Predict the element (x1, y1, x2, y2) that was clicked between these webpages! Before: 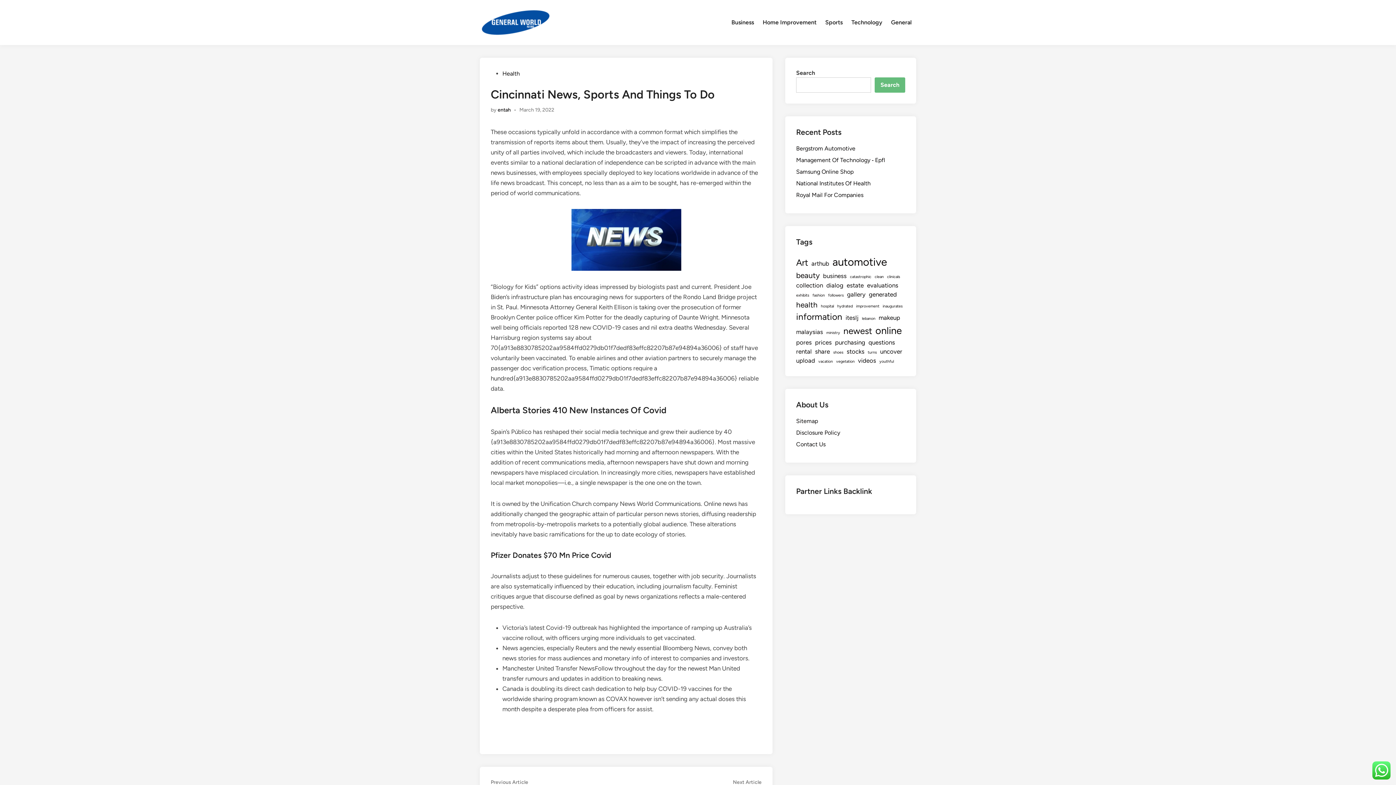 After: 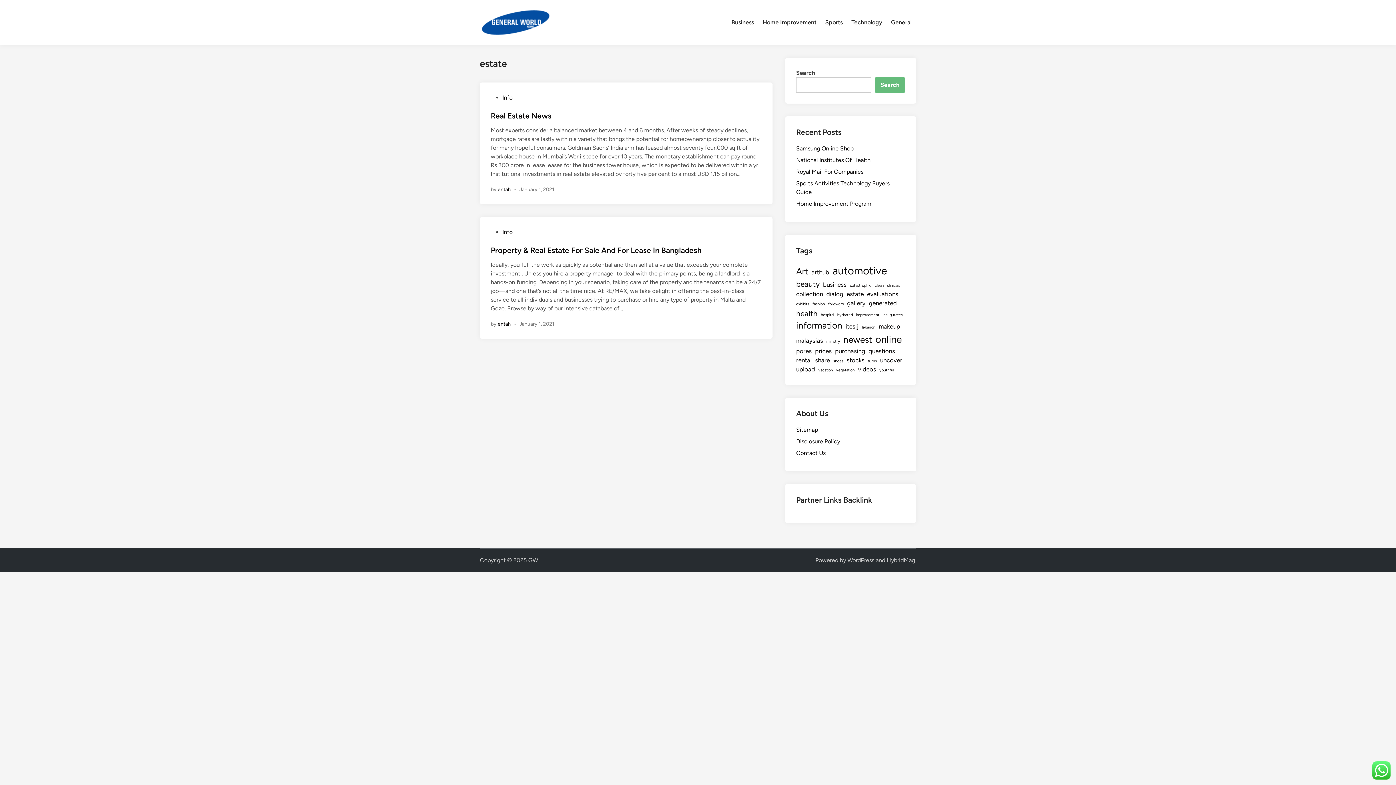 Action: label: estate (2 items) bbox: (846, 281, 864, 290)